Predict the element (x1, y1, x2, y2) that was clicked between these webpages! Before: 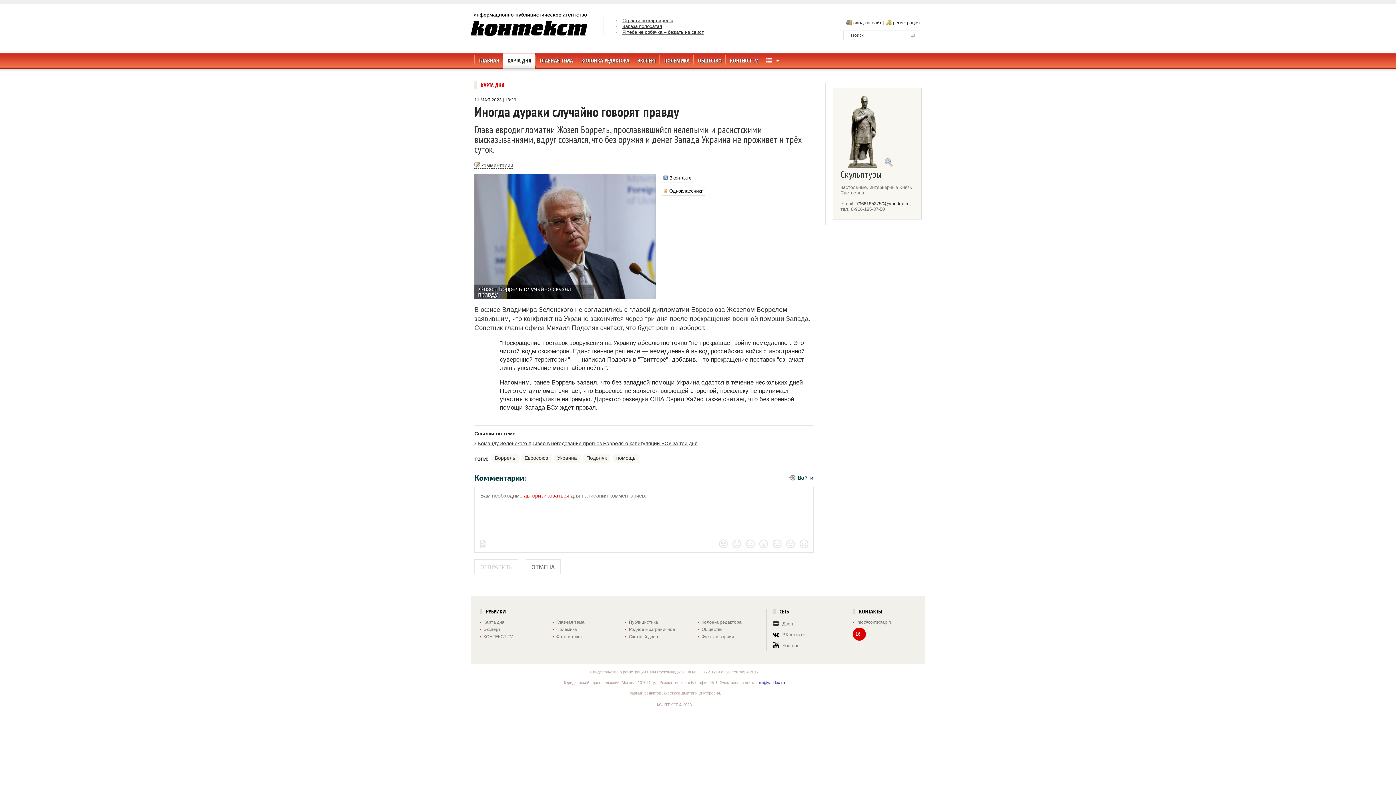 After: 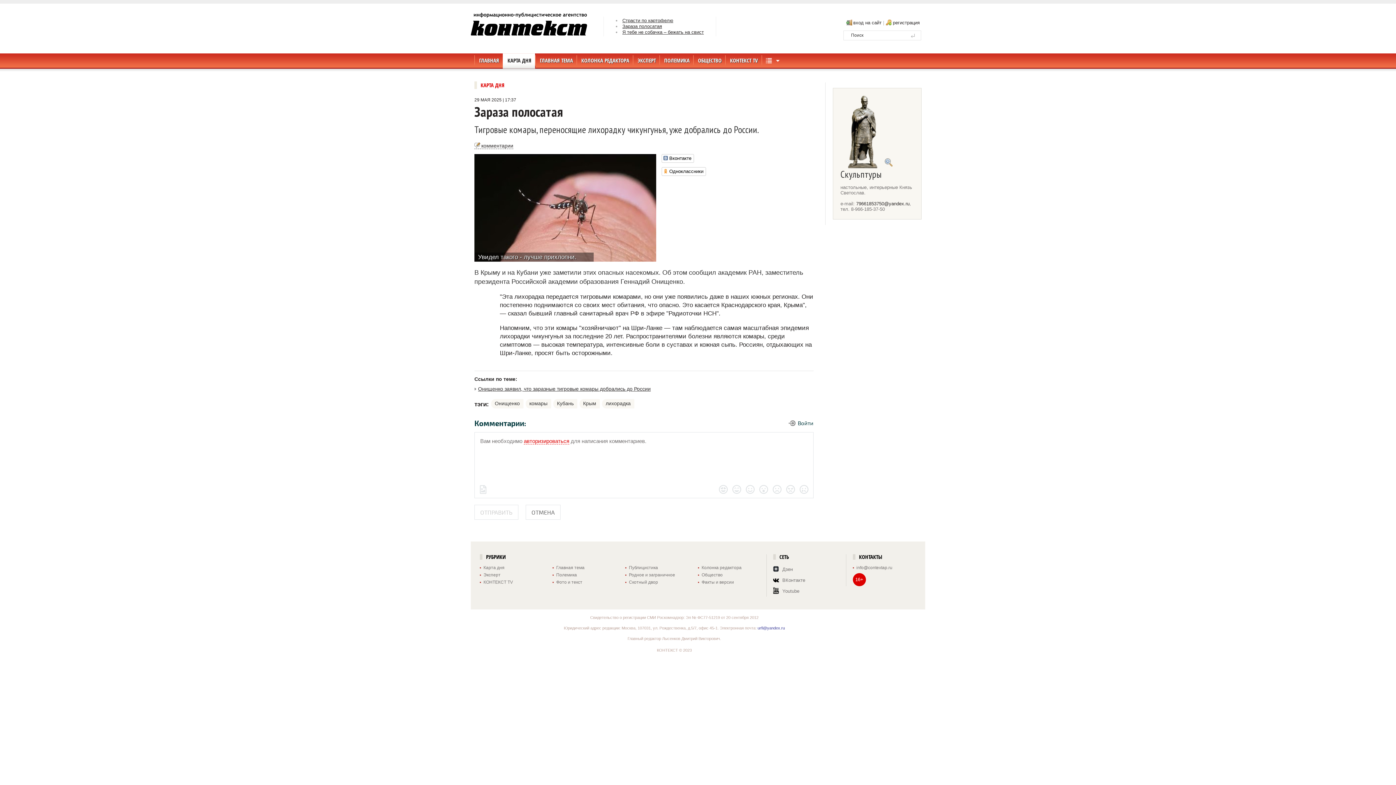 Action: label: Зараза полосатая bbox: (622, 23, 662, 29)